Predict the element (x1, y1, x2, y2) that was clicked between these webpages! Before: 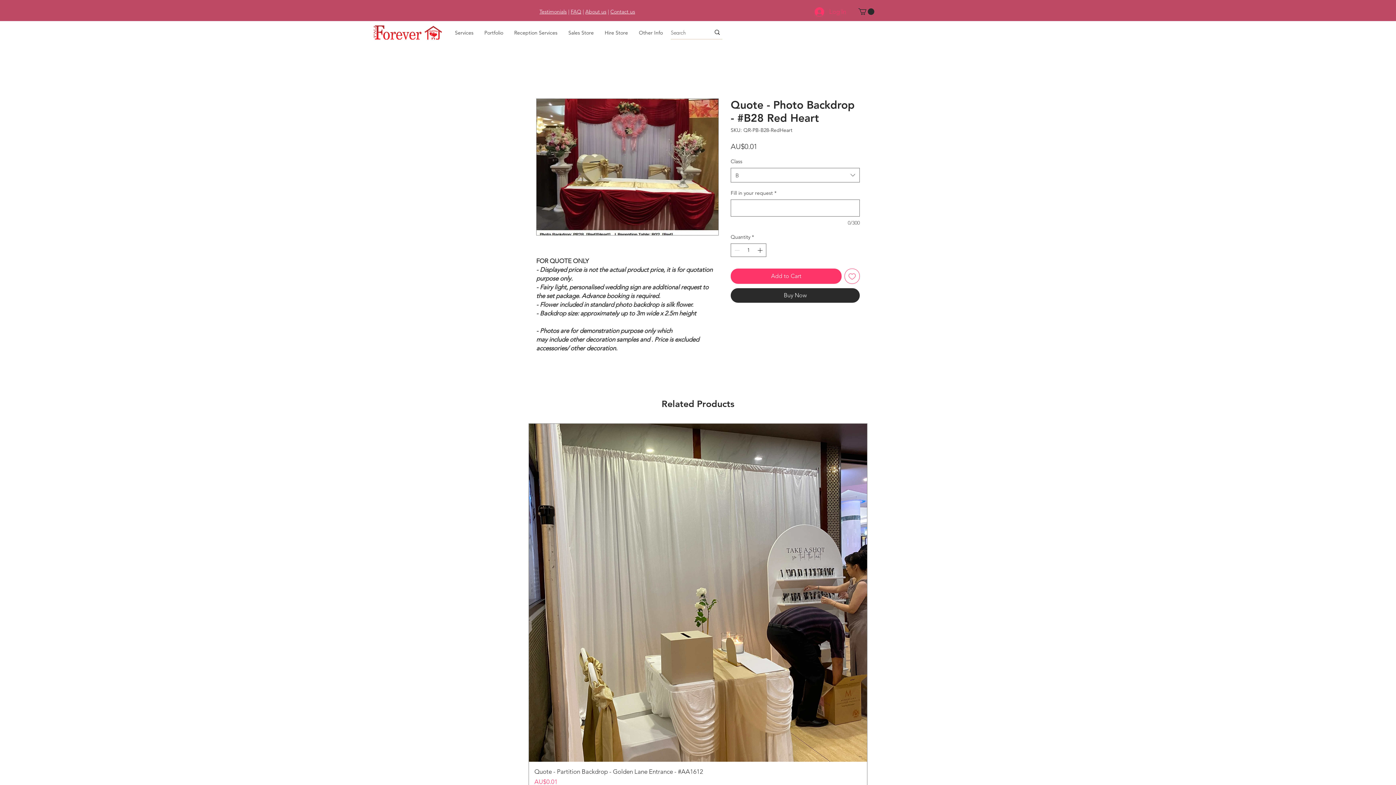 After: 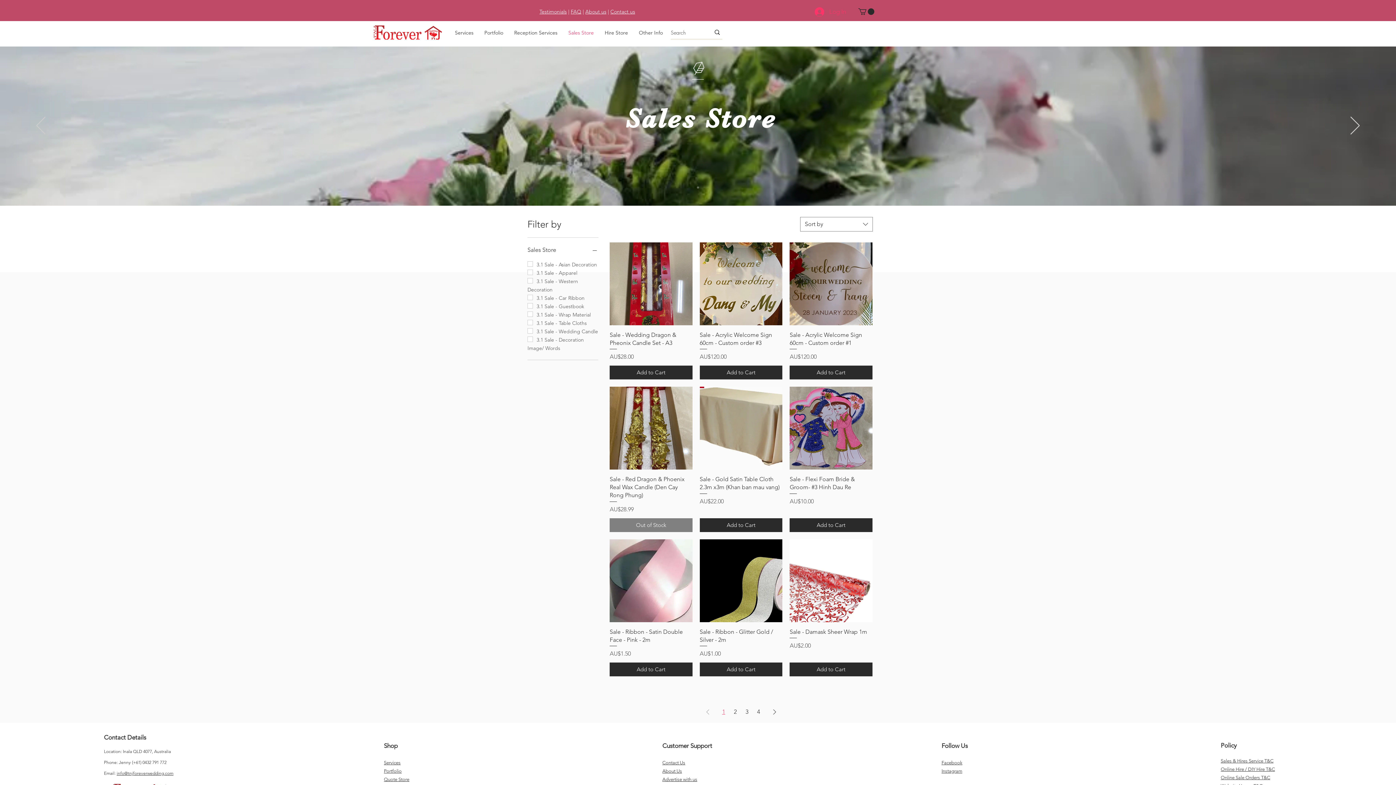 Action: bbox: (563, 25, 599, 40) label: Sales Store